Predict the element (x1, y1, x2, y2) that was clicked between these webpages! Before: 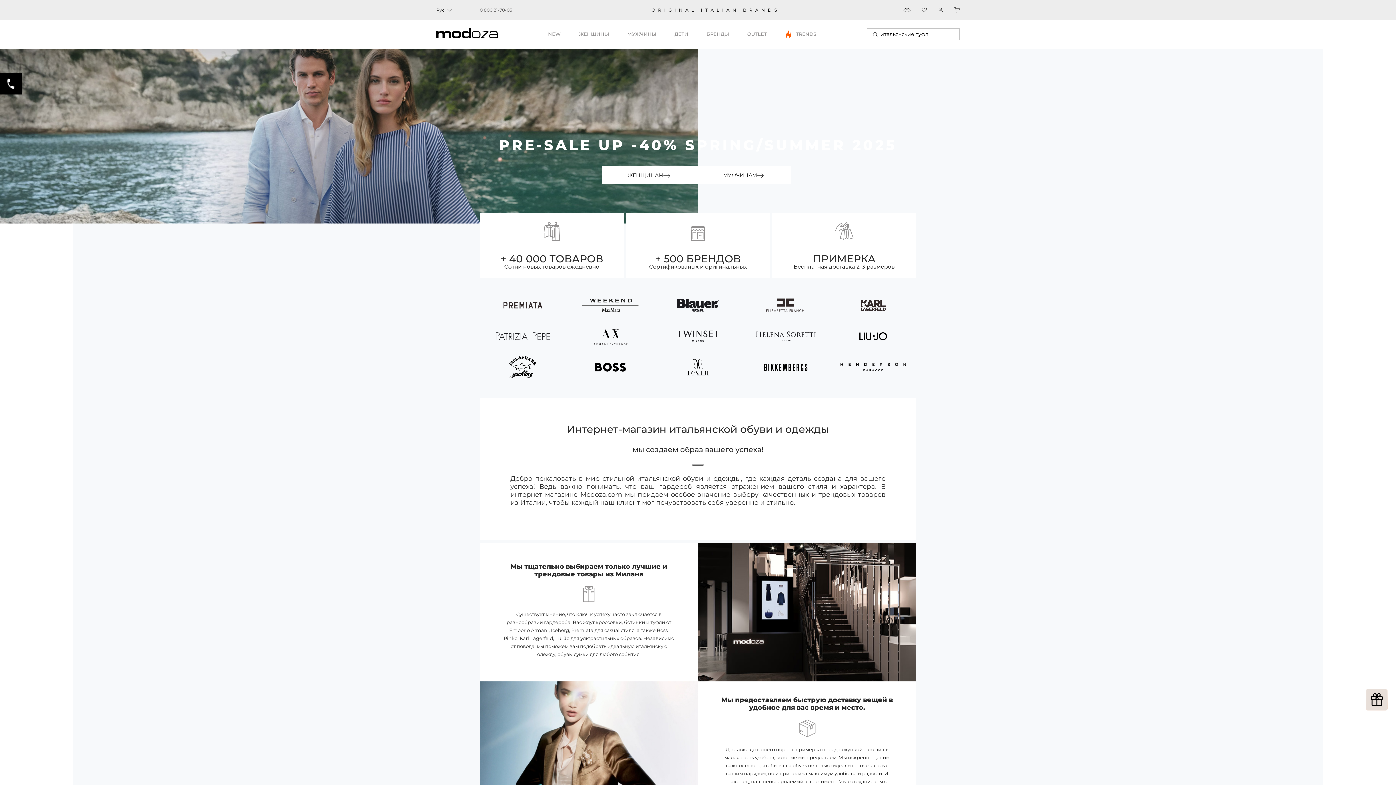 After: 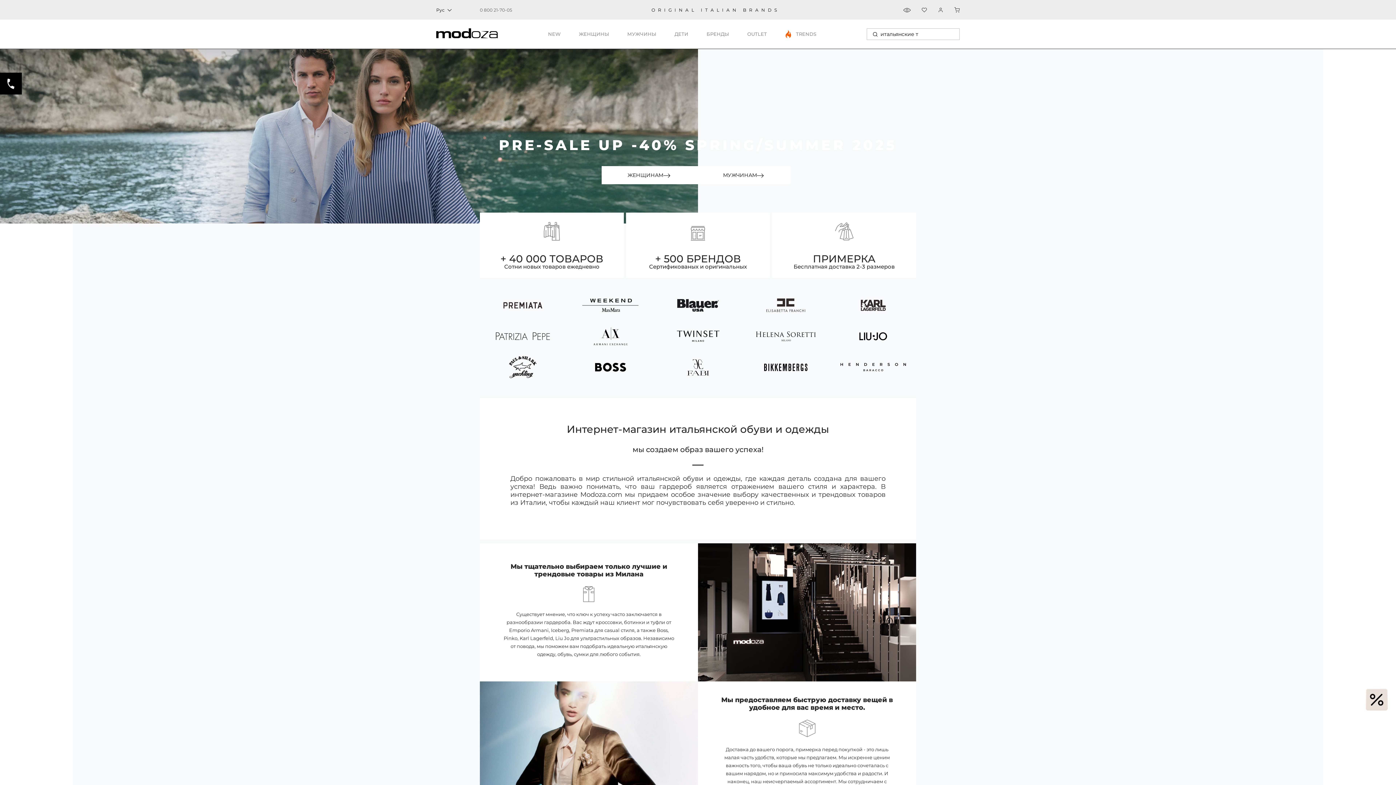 Action: bbox: (0, 72, 21, 94)